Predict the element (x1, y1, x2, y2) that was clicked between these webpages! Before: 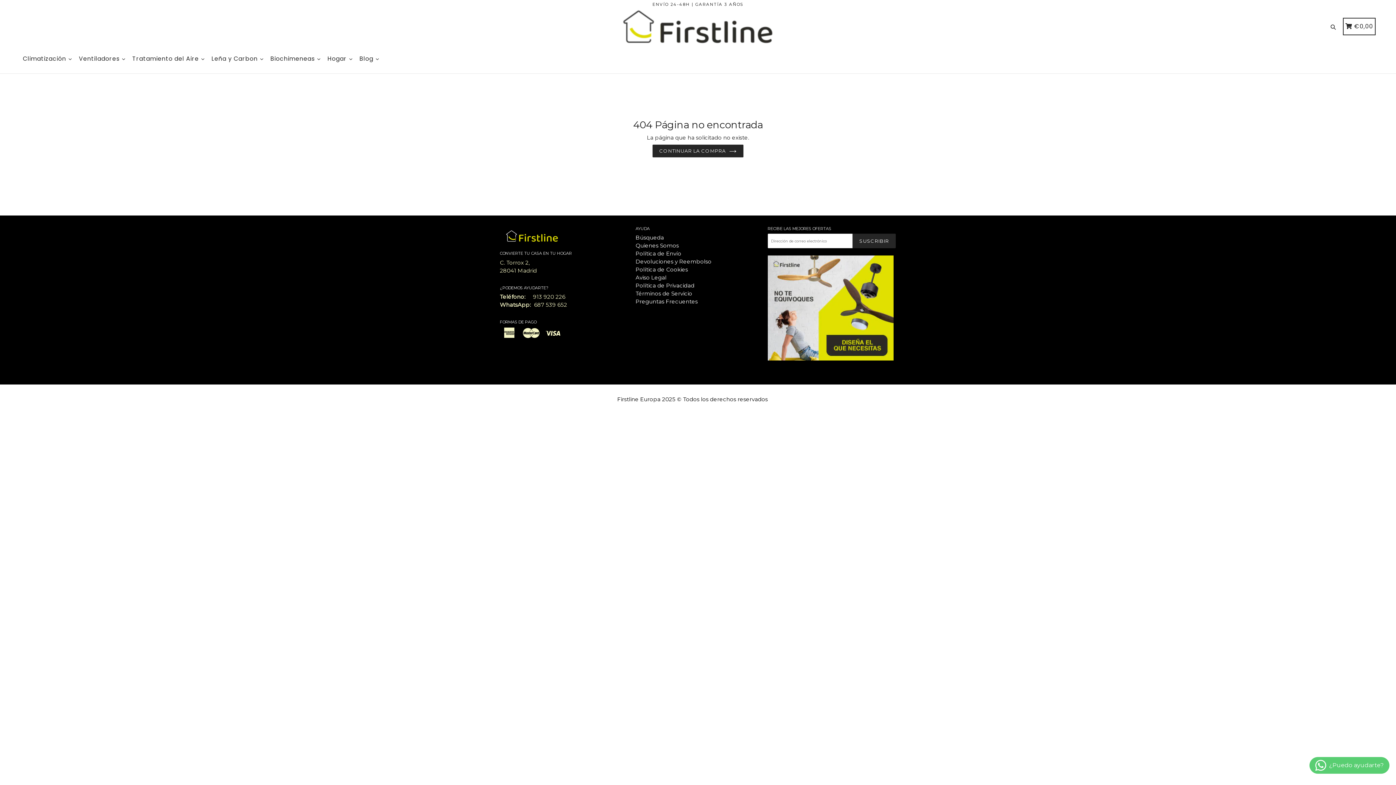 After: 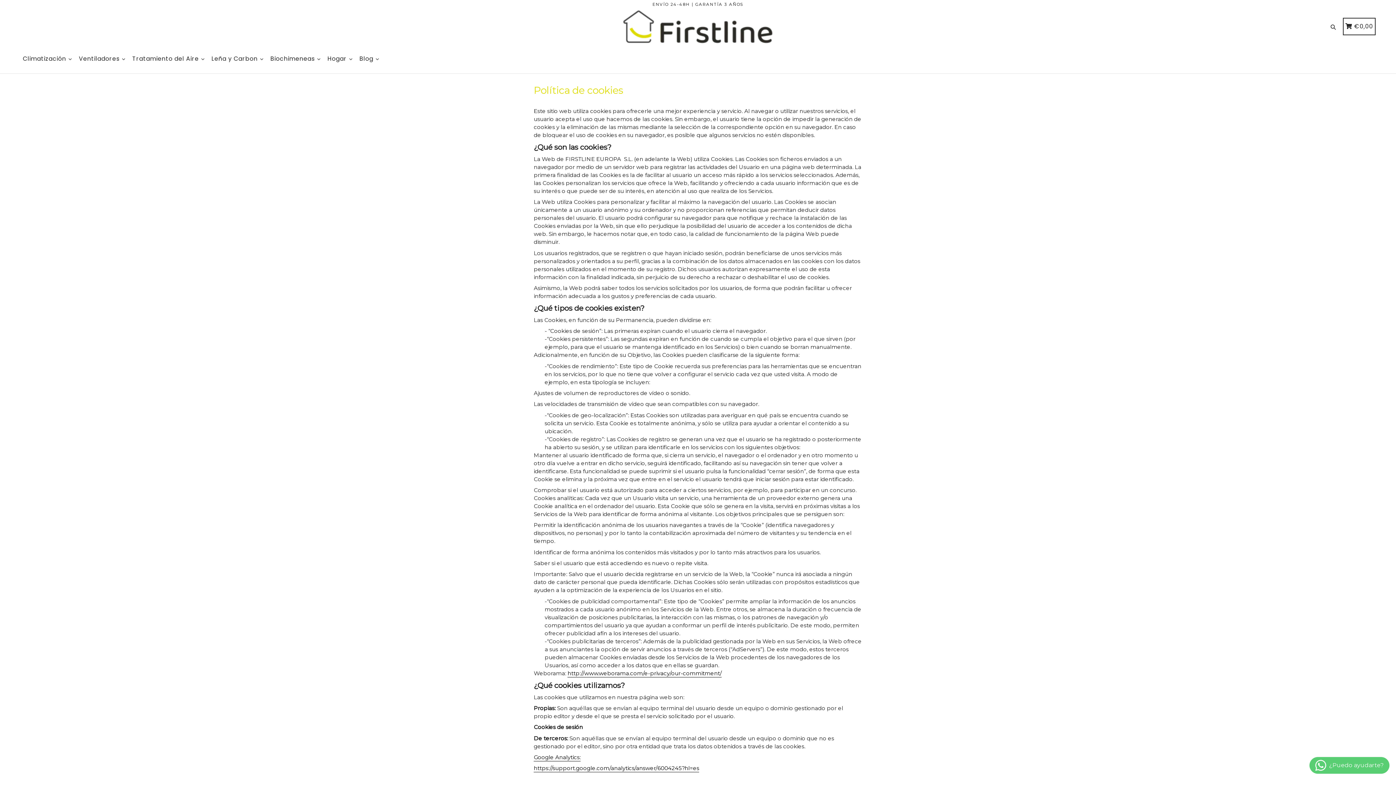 Action: bbox: (635, 266, 688, 273) label: Política de Cookies